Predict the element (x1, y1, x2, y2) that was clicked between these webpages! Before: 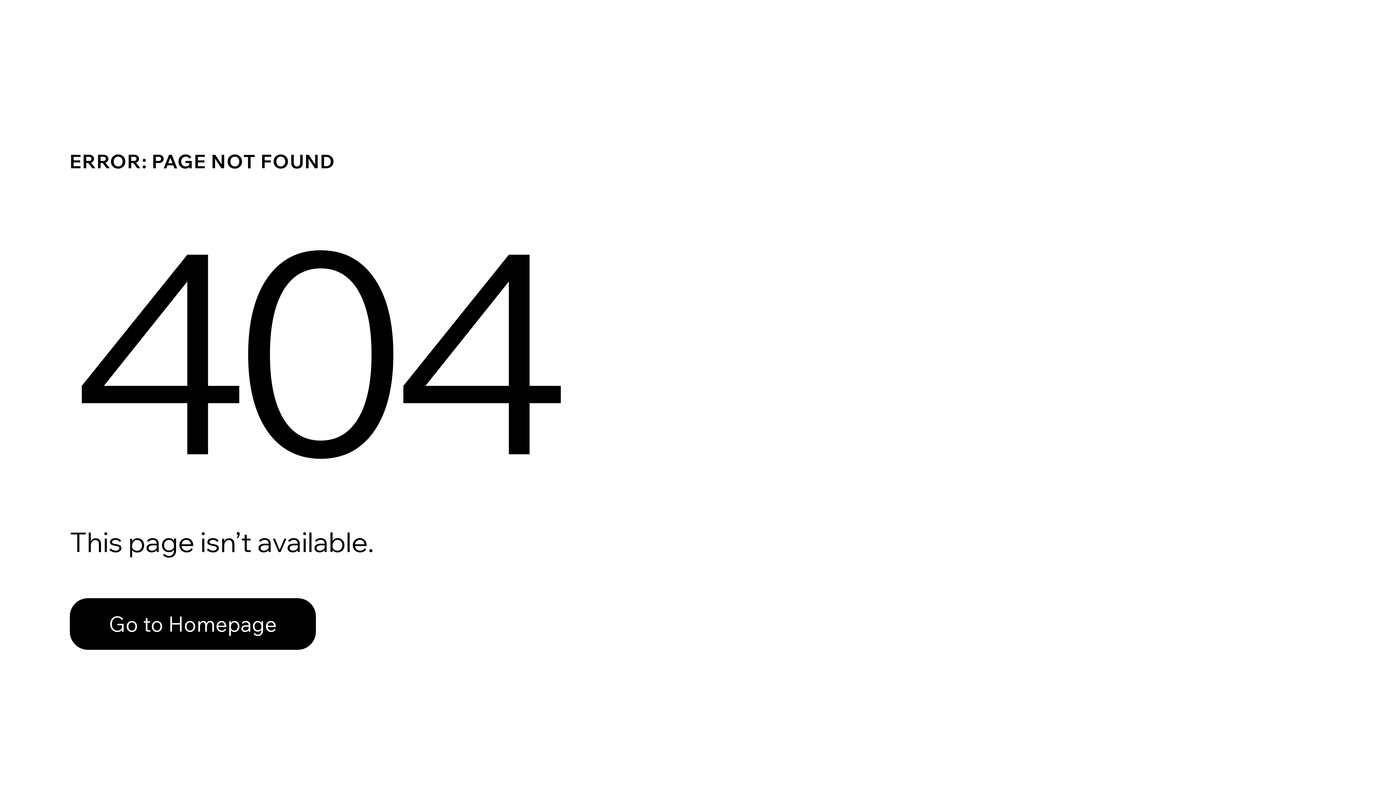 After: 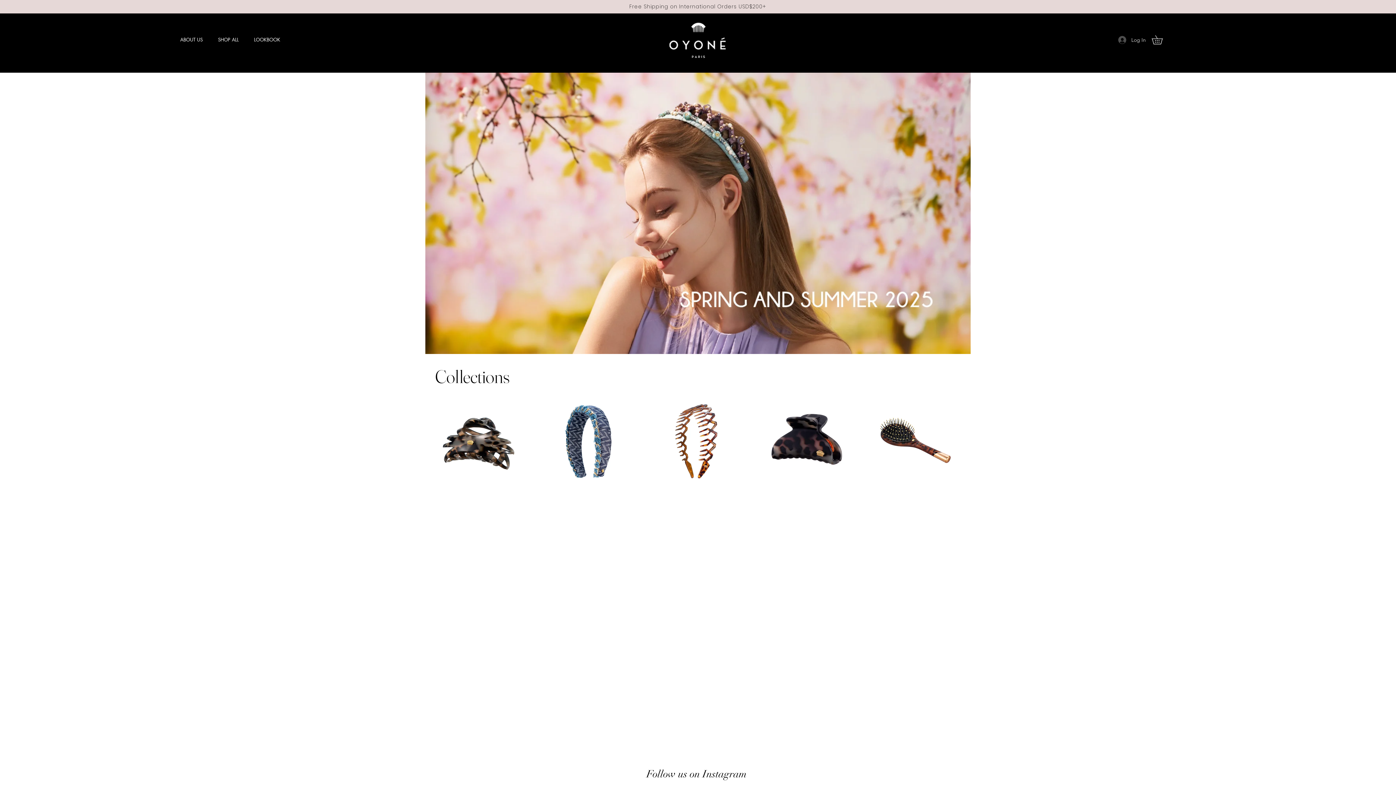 Action: label: Go to Homepage bbox: (69, 582, 768, 659)